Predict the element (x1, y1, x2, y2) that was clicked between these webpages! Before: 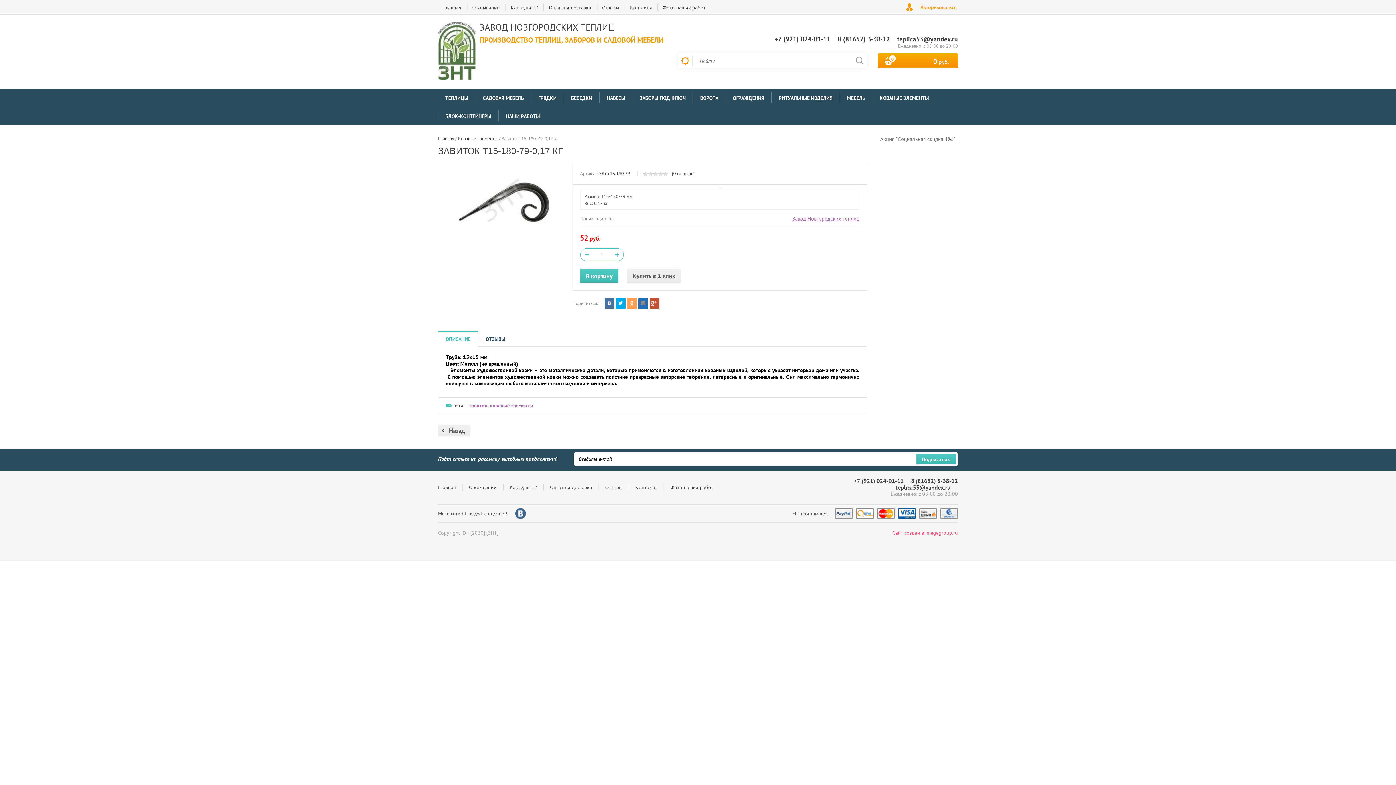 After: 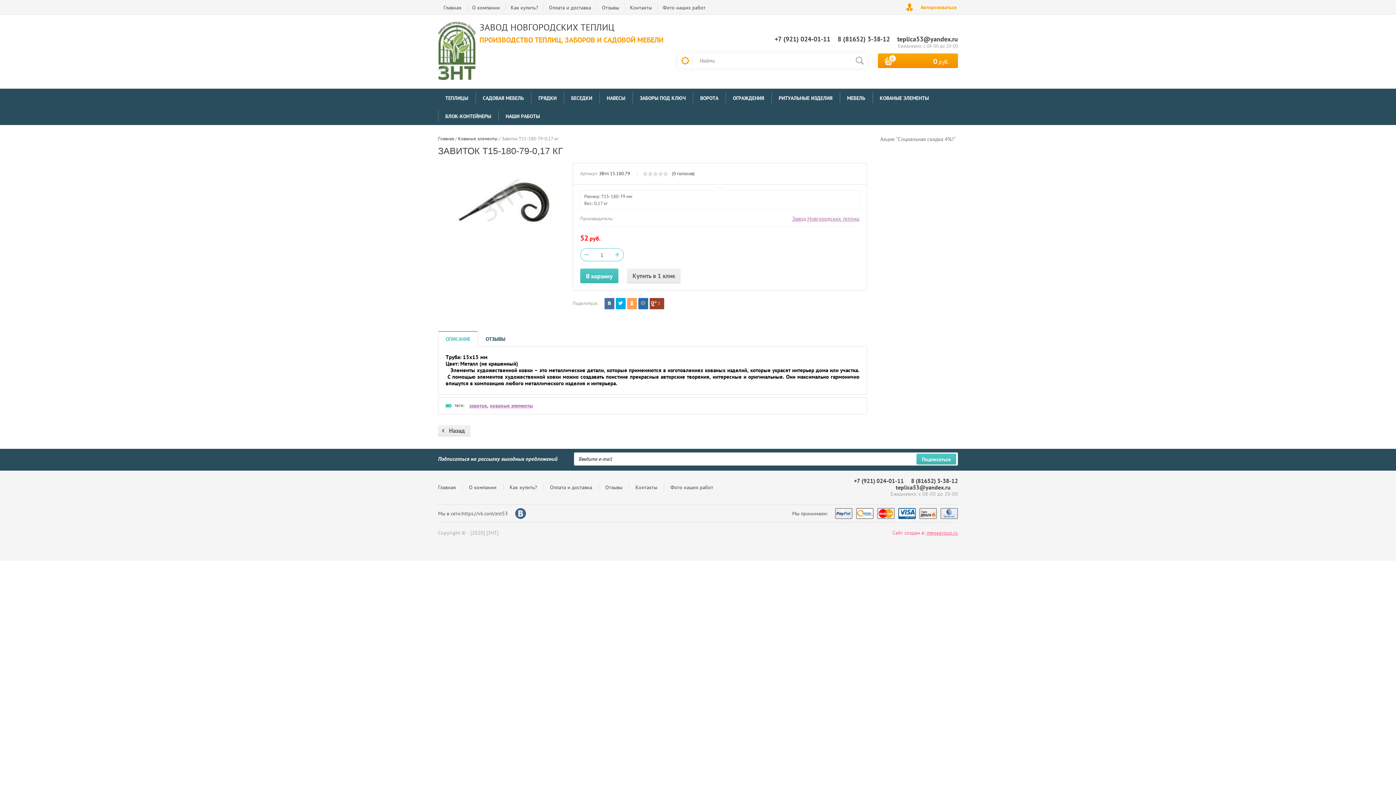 Action: bbox: (649, 298, 659, 309)